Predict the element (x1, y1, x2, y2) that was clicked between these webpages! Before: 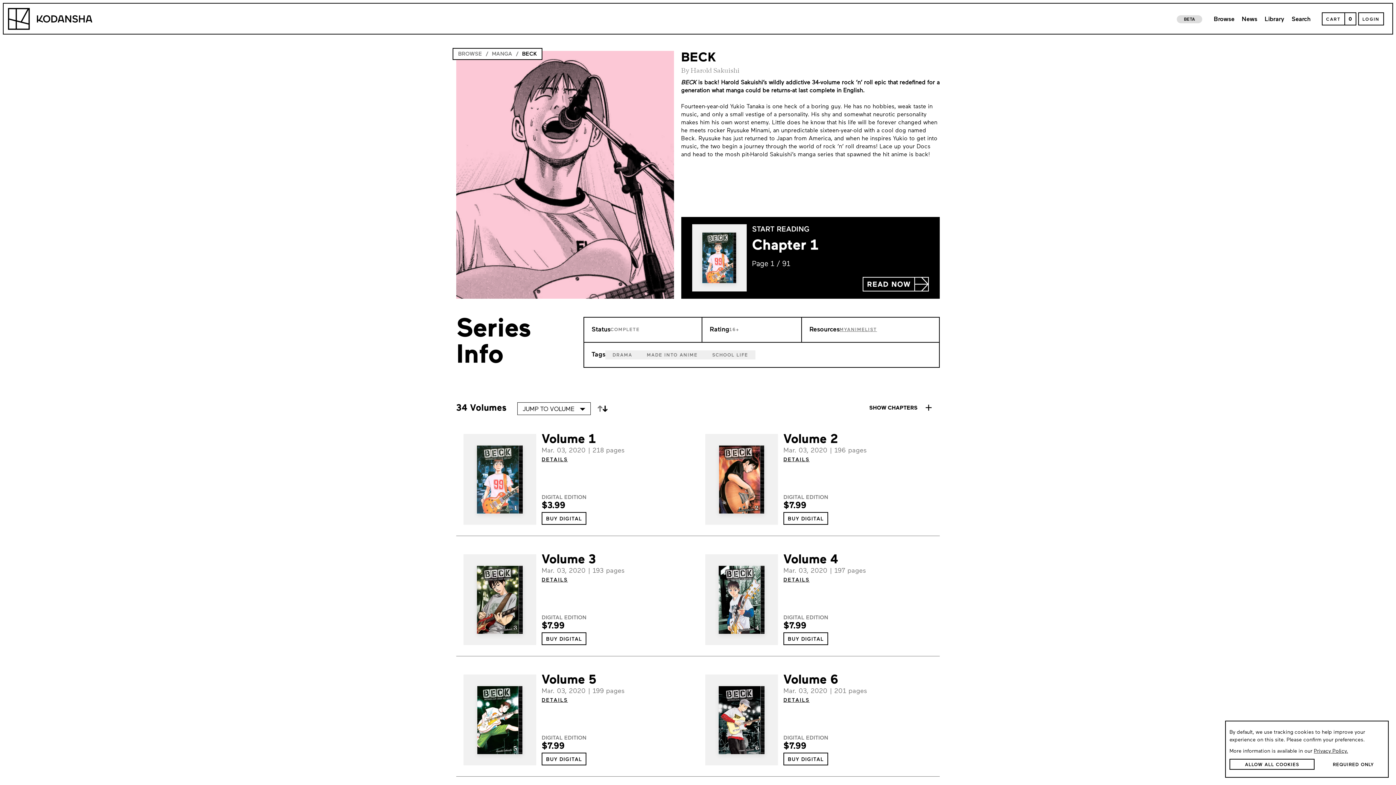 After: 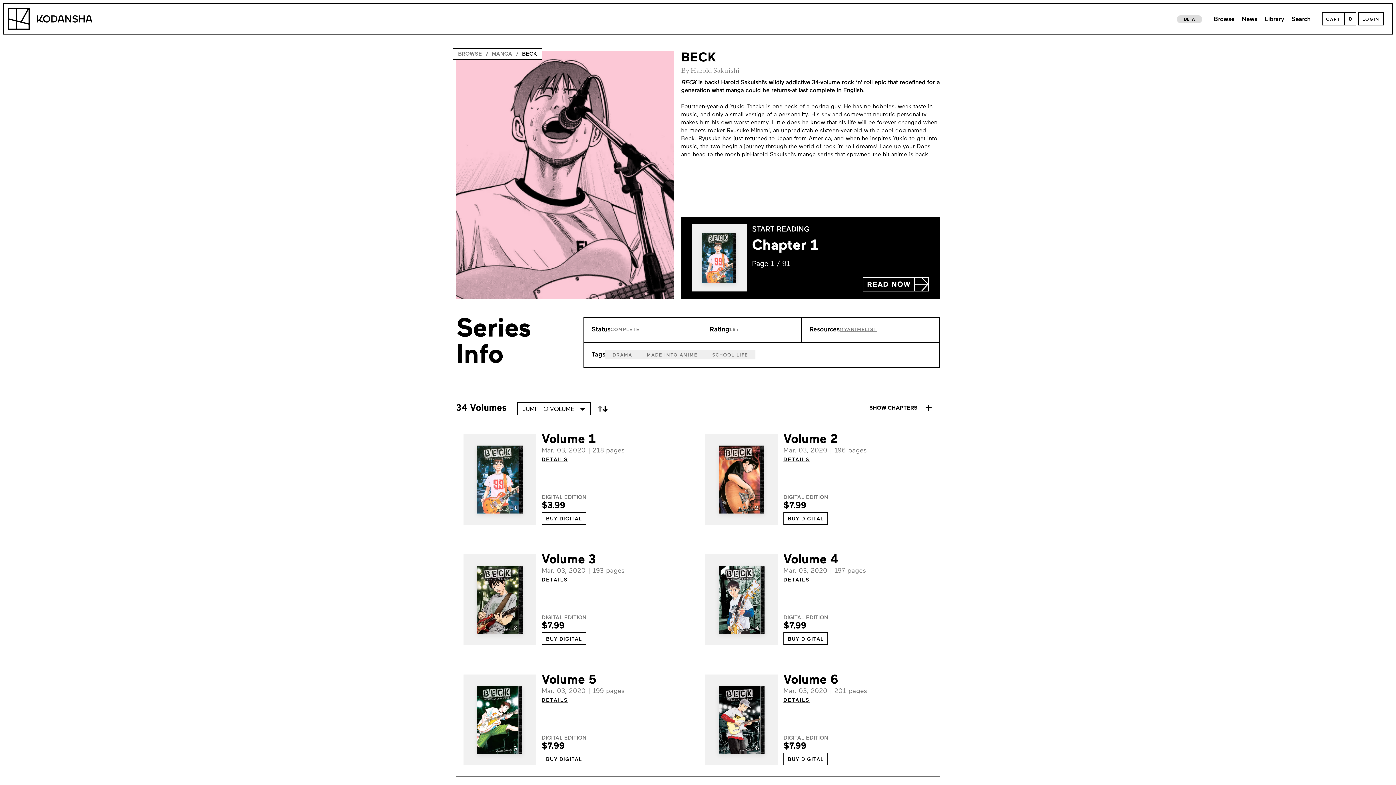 Action: bbox: (1229, 759, 1315, 770) label: Allow All Cookies